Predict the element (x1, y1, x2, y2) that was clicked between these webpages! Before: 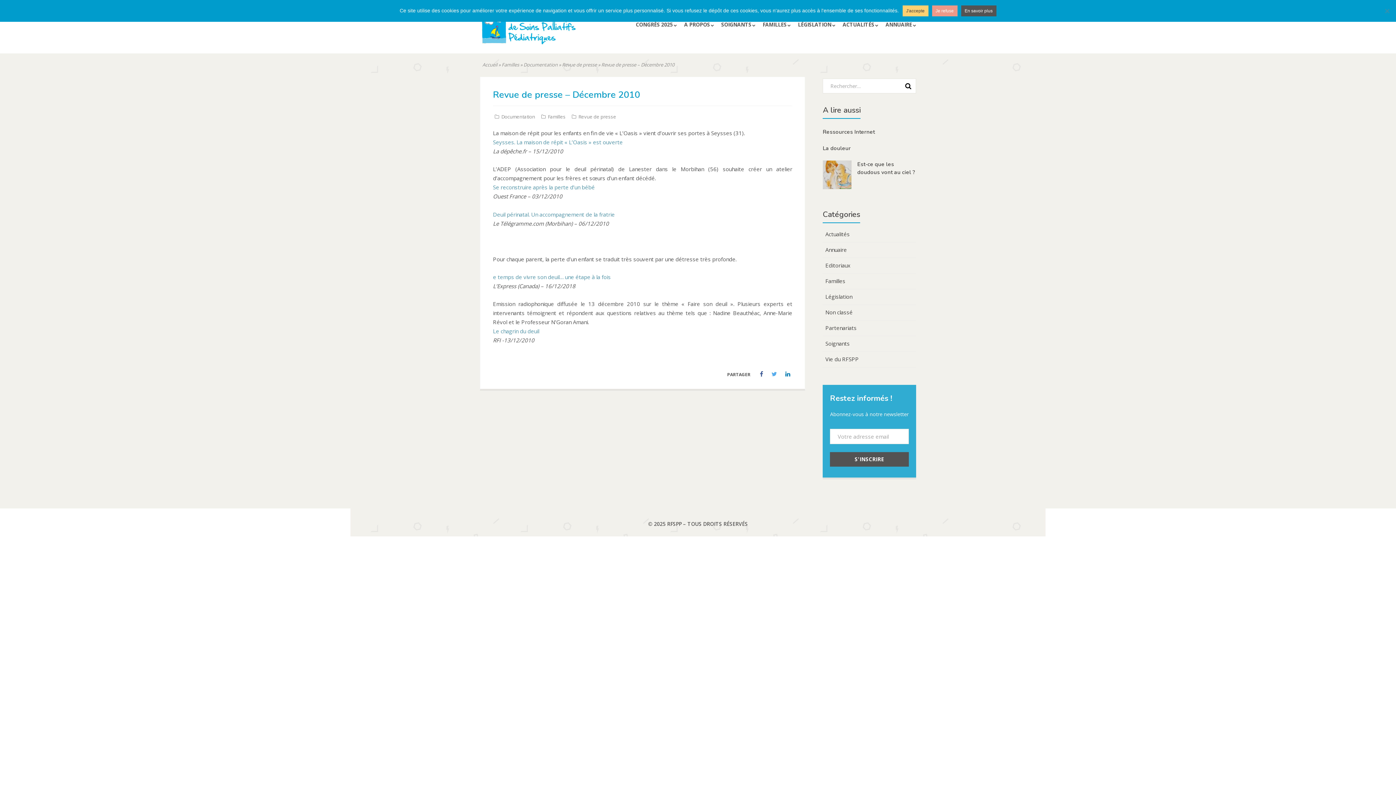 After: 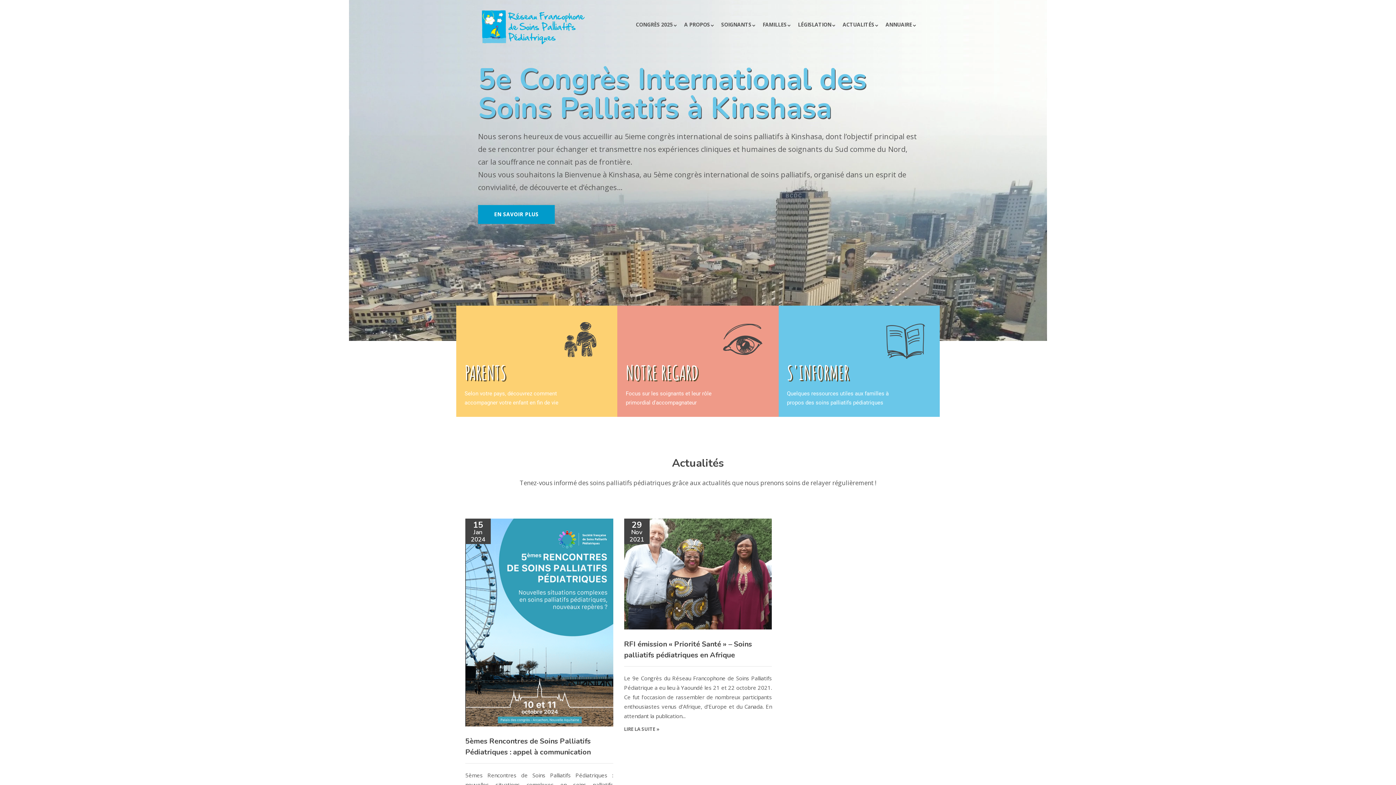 Action: bbox: (482, 61, 497, 68) label: Accueil